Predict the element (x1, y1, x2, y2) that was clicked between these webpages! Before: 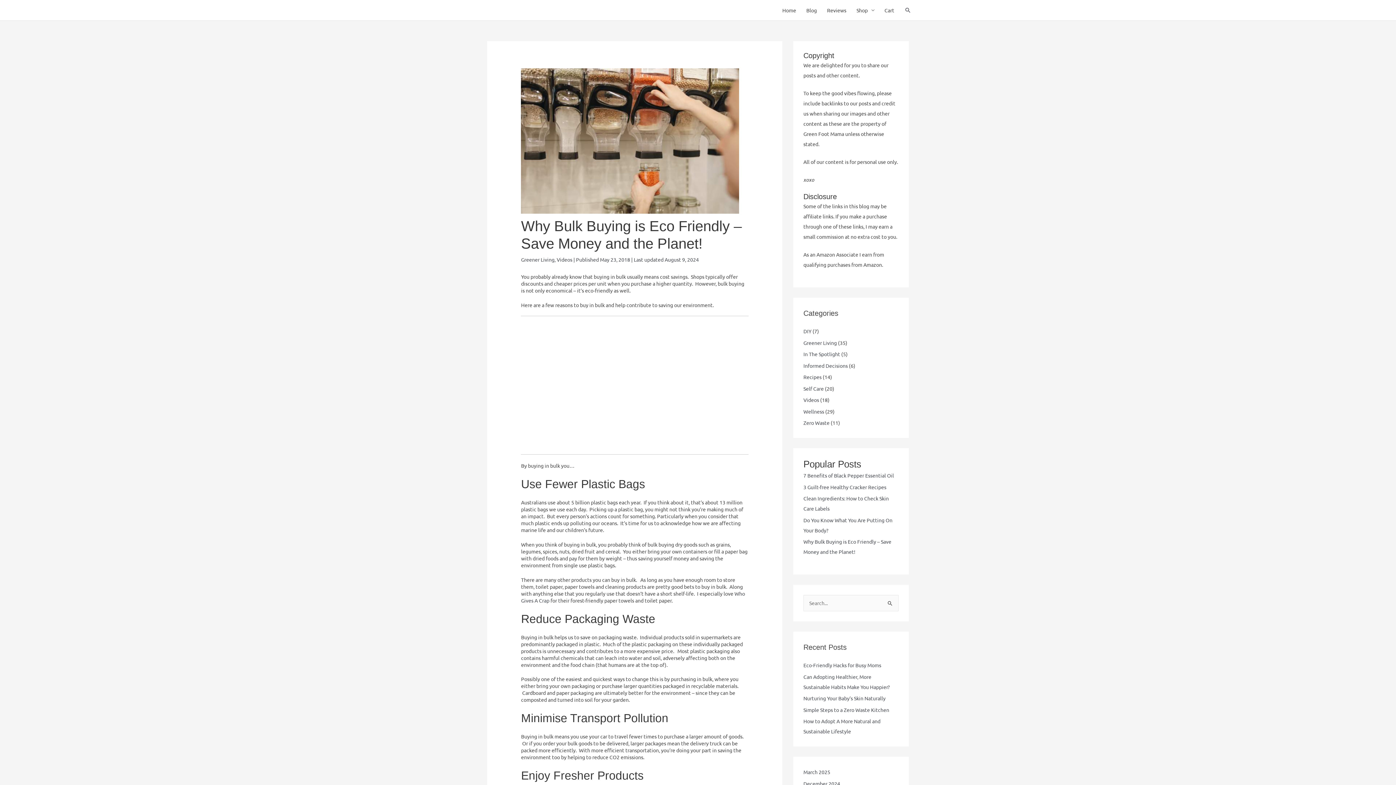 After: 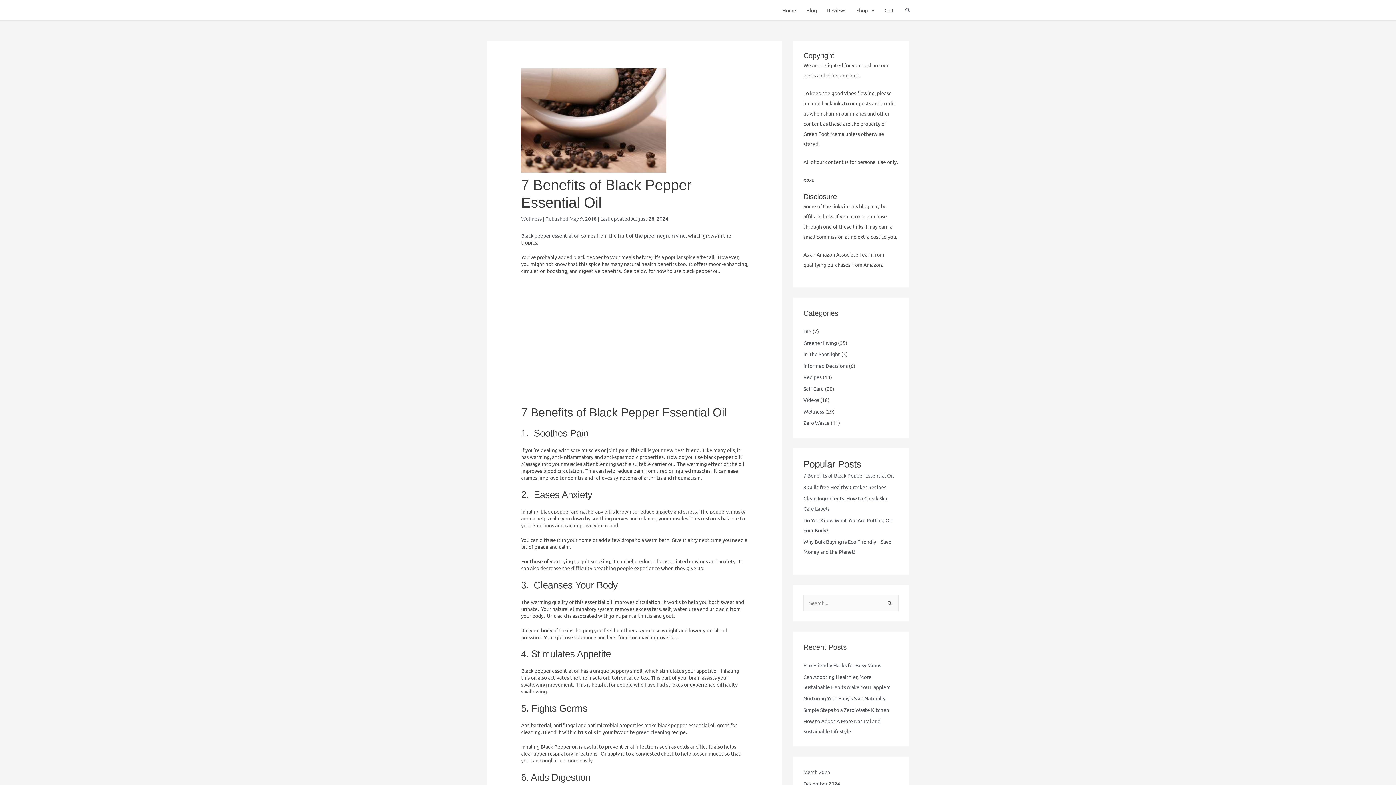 Action: label: 7 Benefits of Black Pepper Essential Oil bbox: (803, 472, 894, 478)